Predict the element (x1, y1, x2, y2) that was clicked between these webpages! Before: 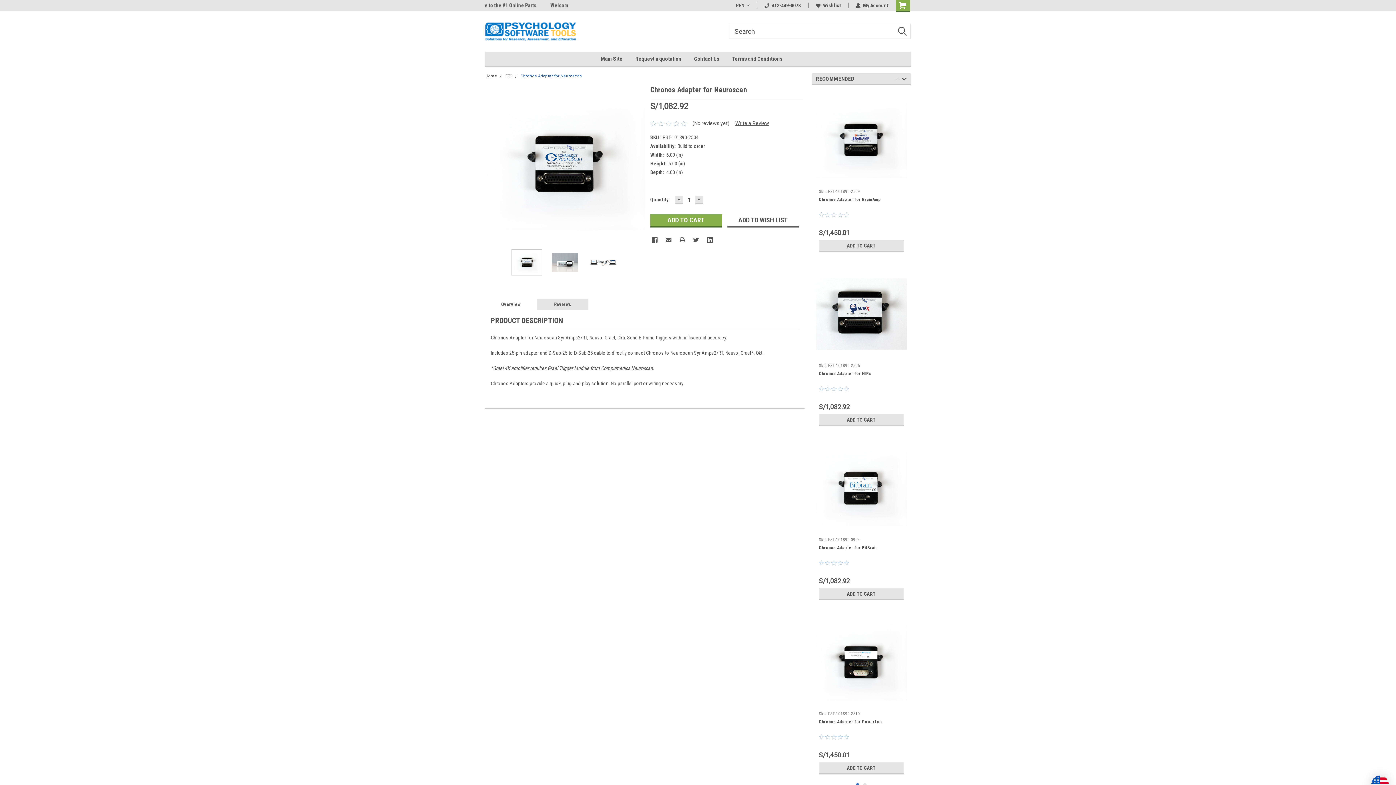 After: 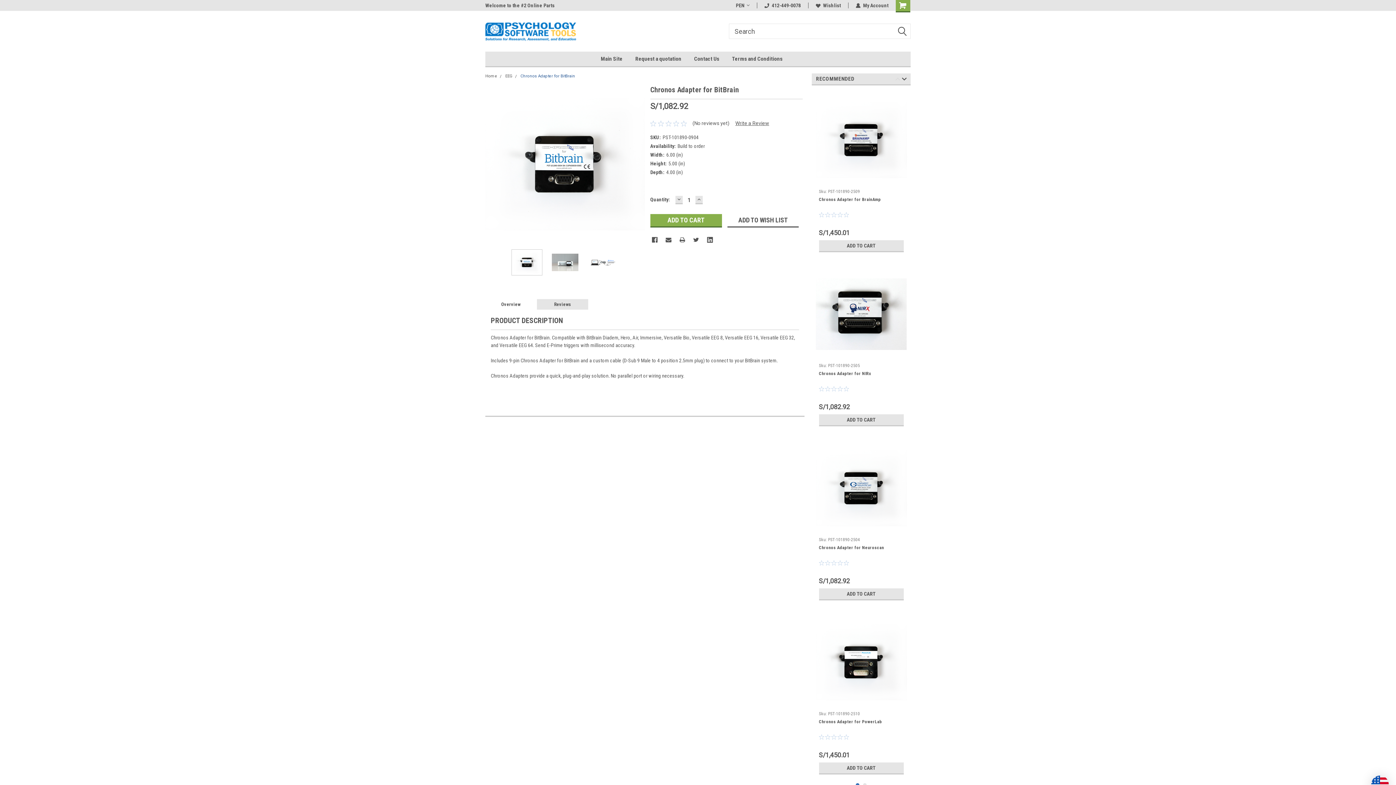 Action: bbox: (819, 537, 860, 542) label: Sku: PST-101890-0904